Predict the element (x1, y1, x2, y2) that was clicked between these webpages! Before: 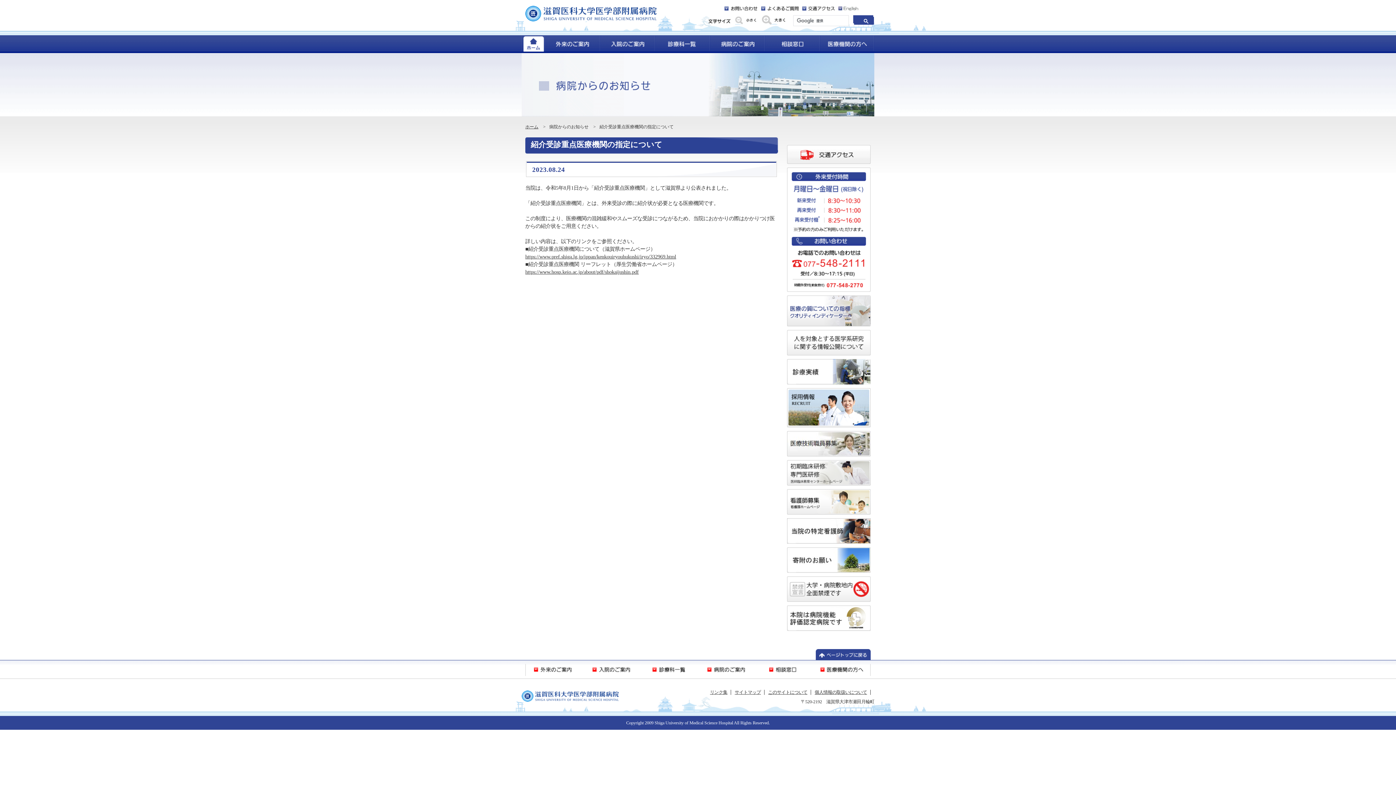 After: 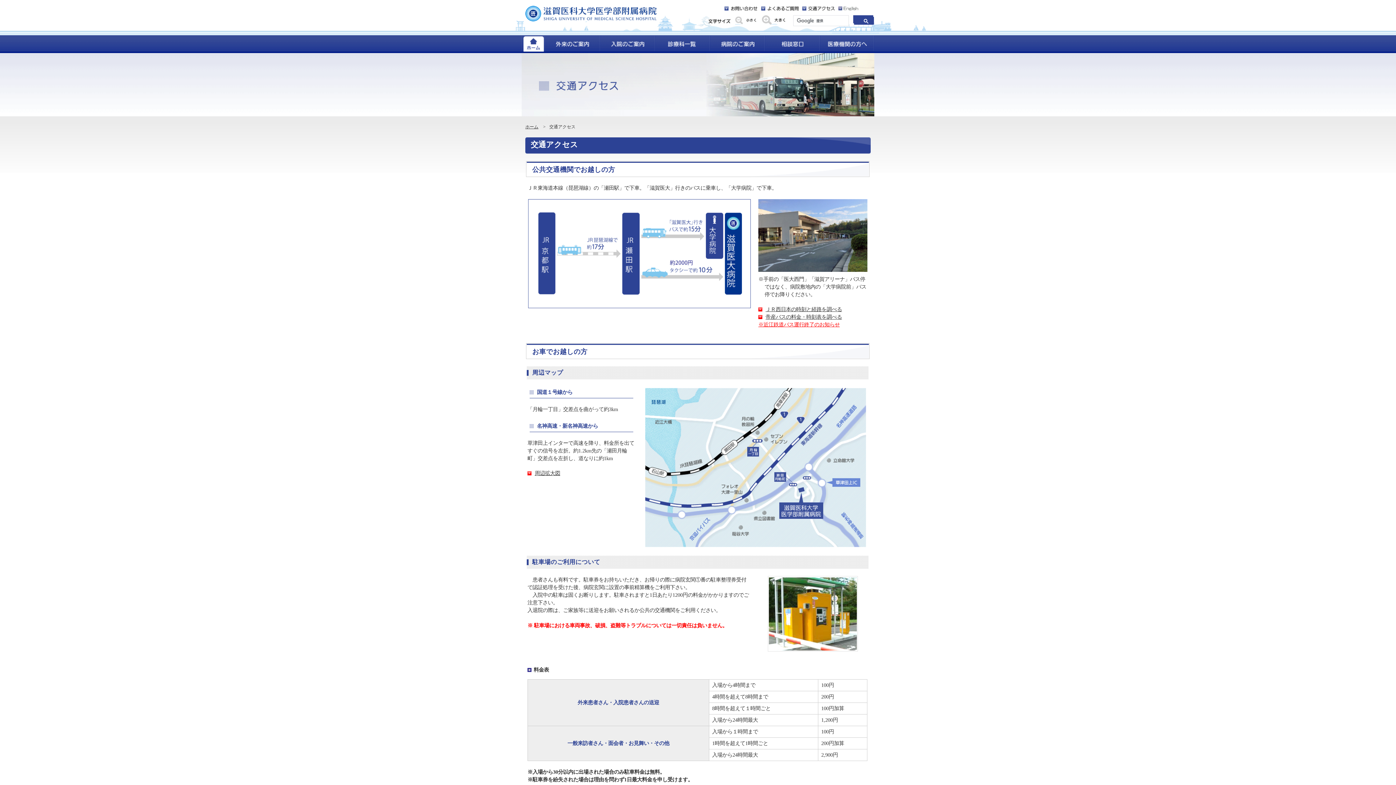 Action: bbox: (787, 157, 870, 162)